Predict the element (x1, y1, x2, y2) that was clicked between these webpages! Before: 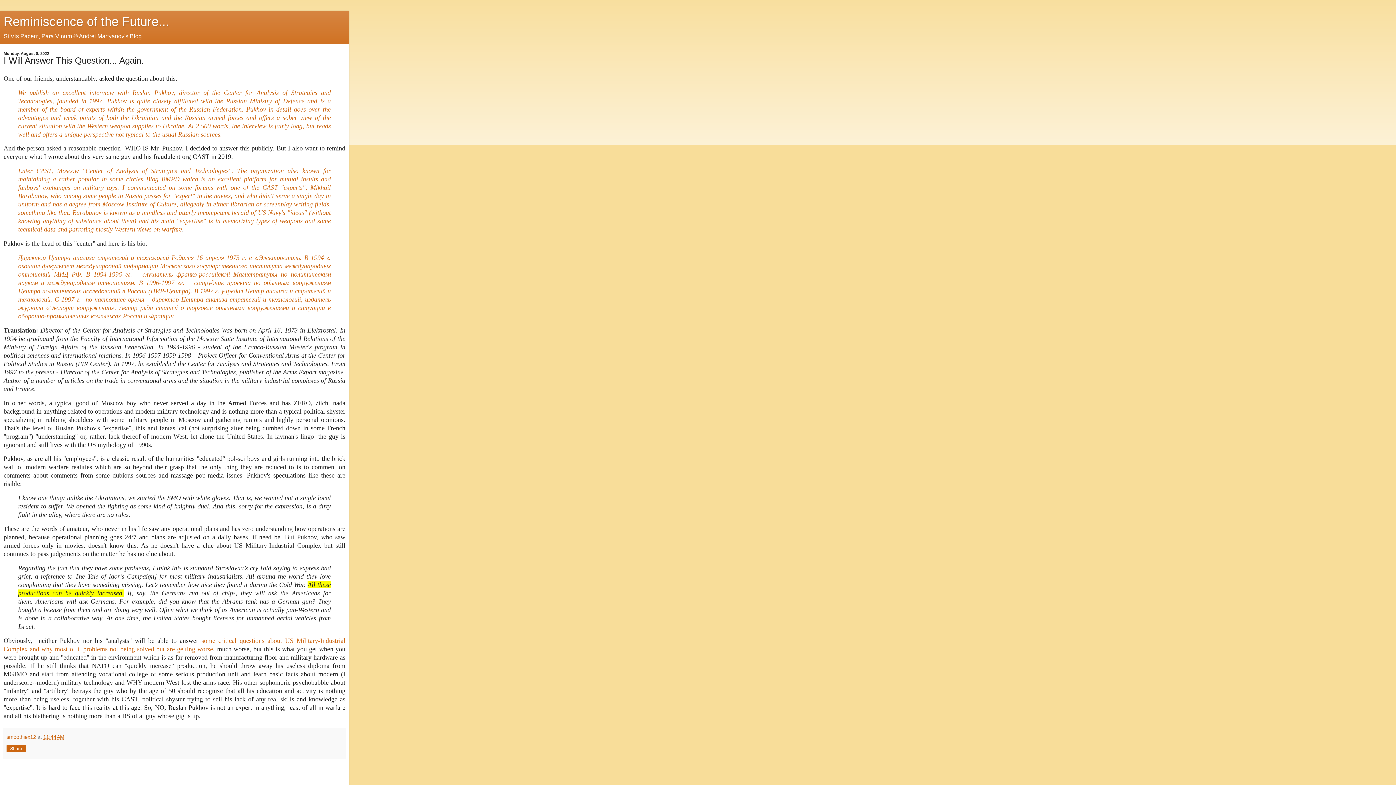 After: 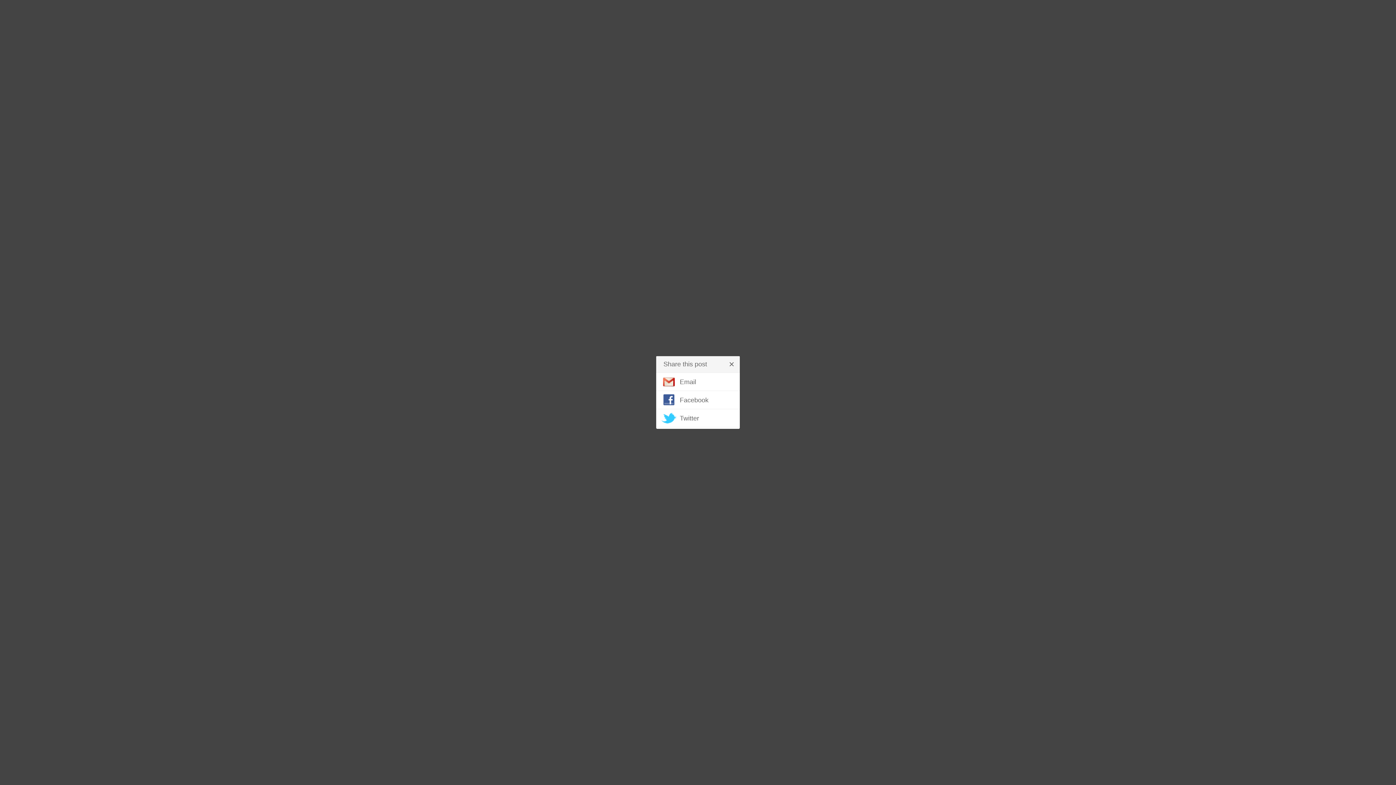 Action: label: Share bbox: (10, 745, 22, 752)